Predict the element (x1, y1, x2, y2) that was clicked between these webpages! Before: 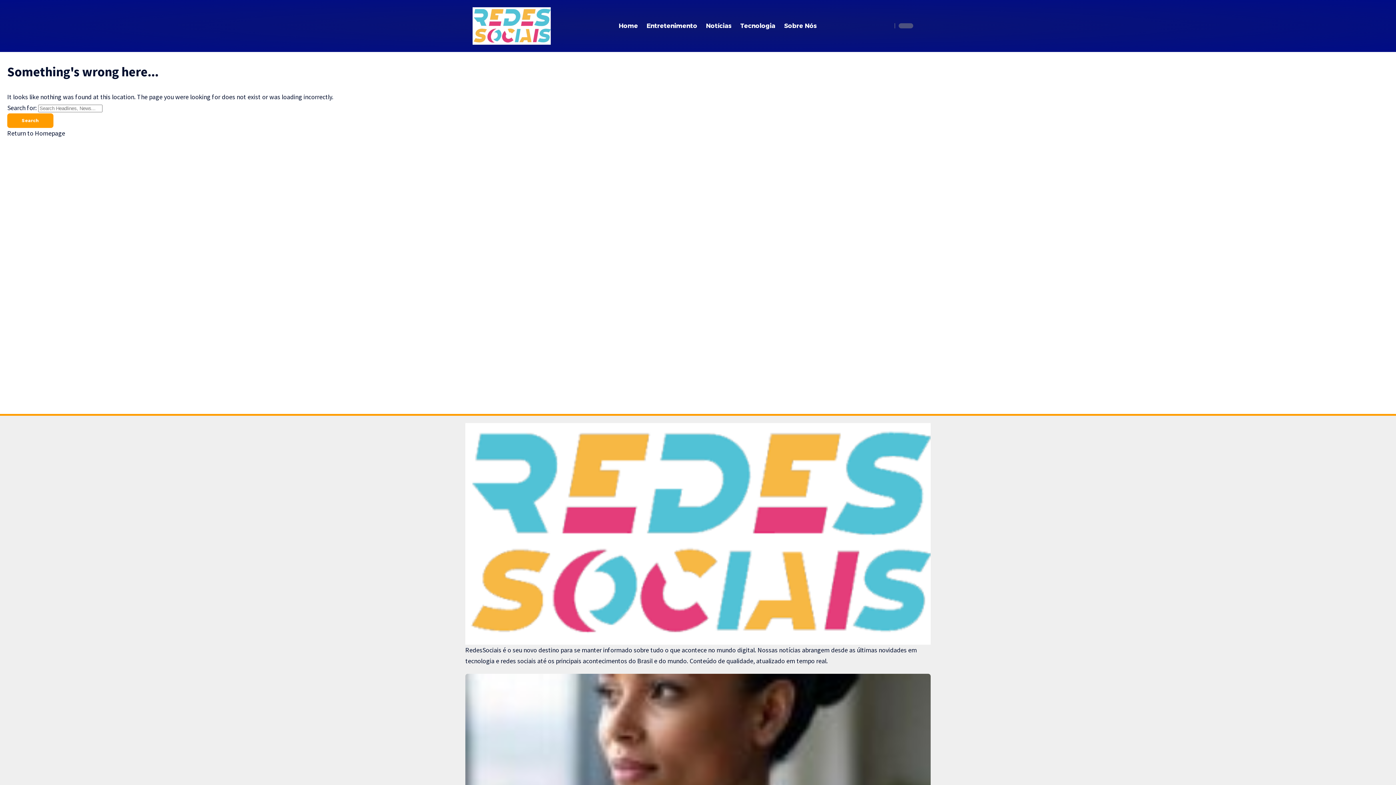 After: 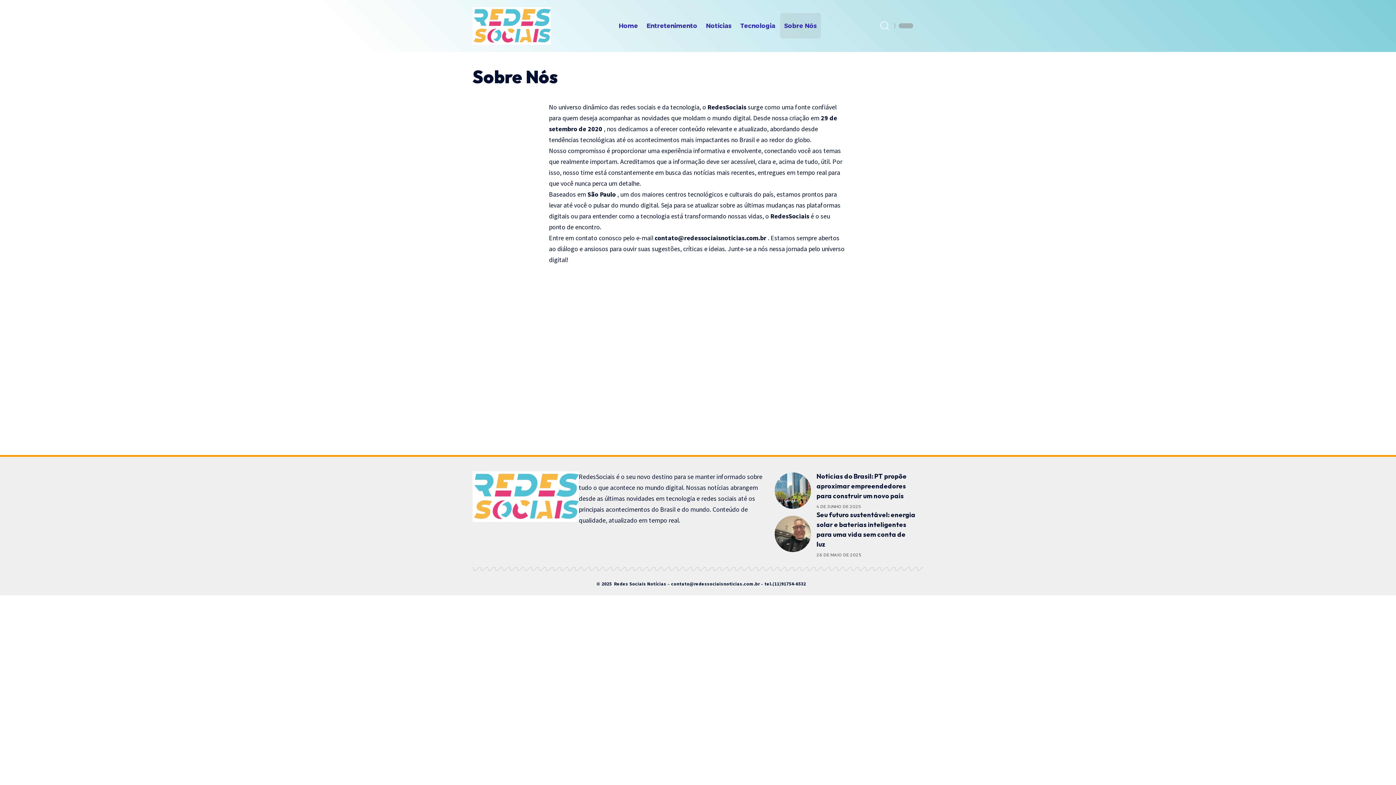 Action: label: Sobre Nós bbox: (779, 11, 821, 40)